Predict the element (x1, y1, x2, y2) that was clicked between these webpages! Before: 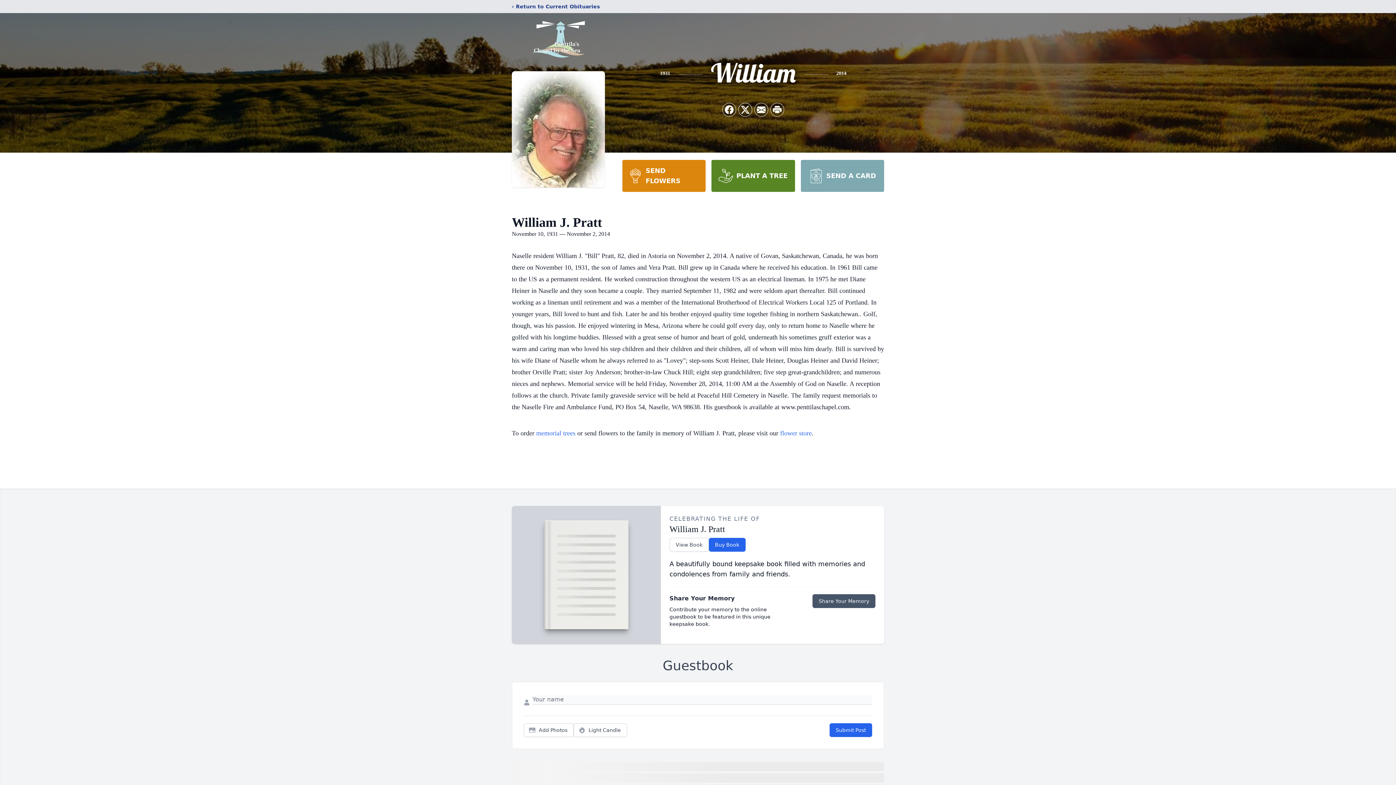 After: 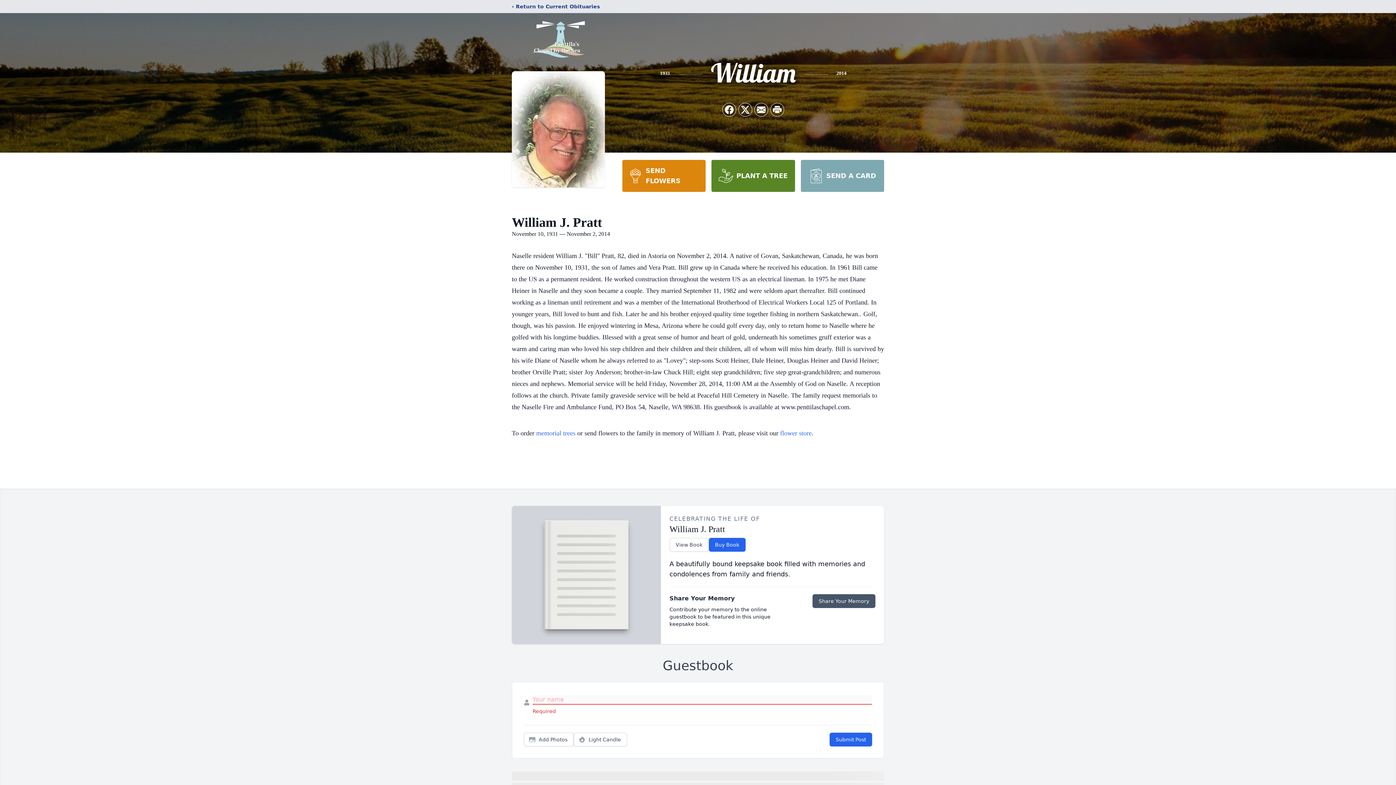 Action: label: Submit Post bbox: (829, 723, 872, 737)